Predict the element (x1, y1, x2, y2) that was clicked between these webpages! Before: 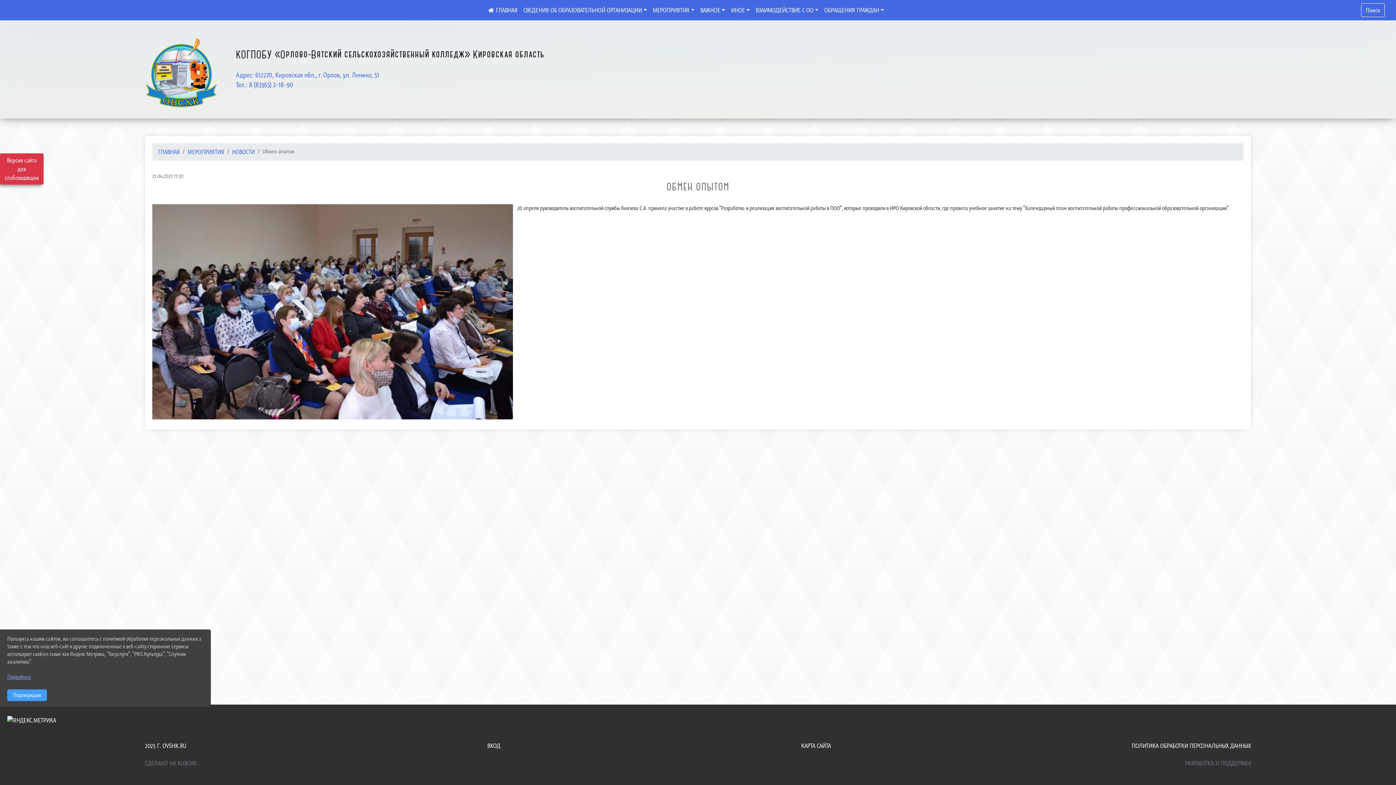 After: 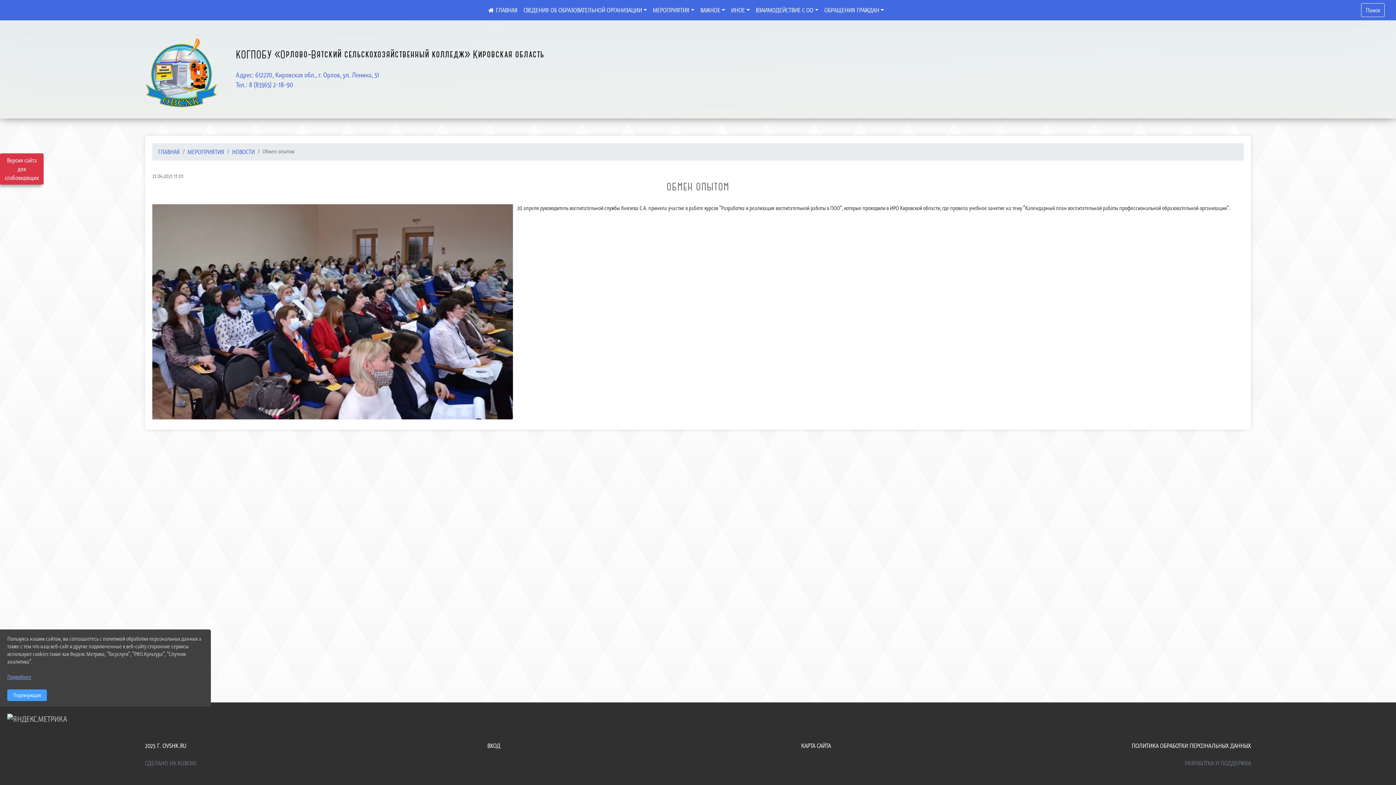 Action: bbox: (7, 716, 56, 724)